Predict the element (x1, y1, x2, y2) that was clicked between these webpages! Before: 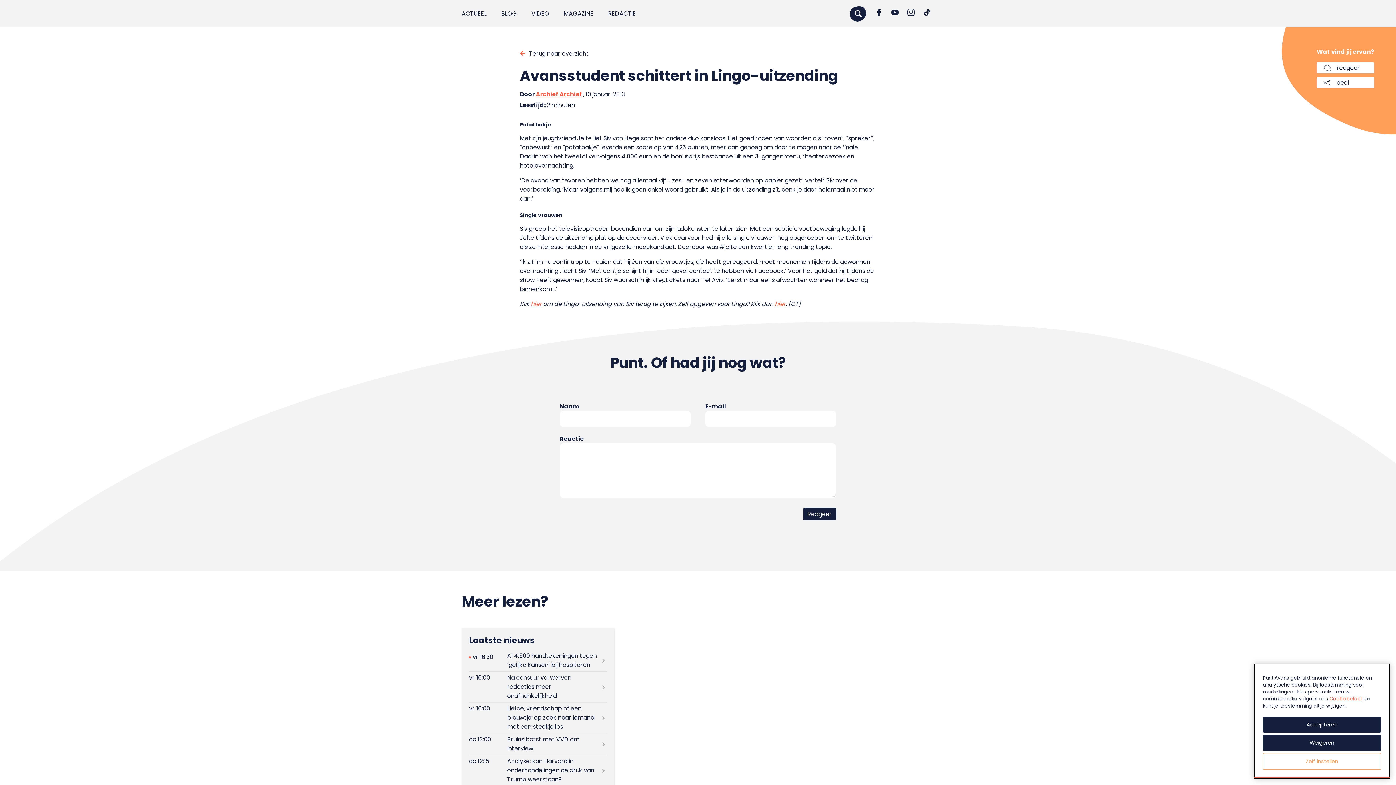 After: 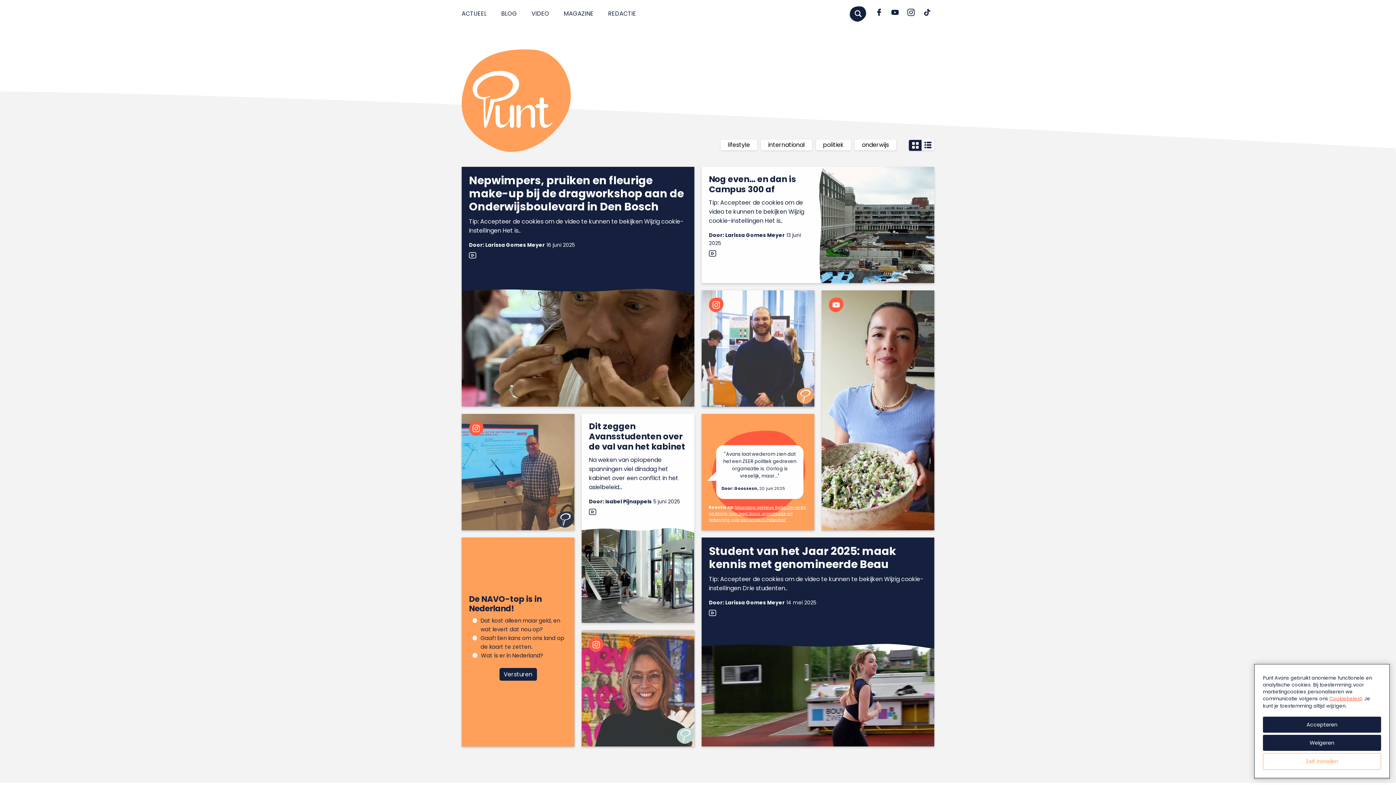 Action: label: VIDEO bbox: (531, 9, 549, 18)